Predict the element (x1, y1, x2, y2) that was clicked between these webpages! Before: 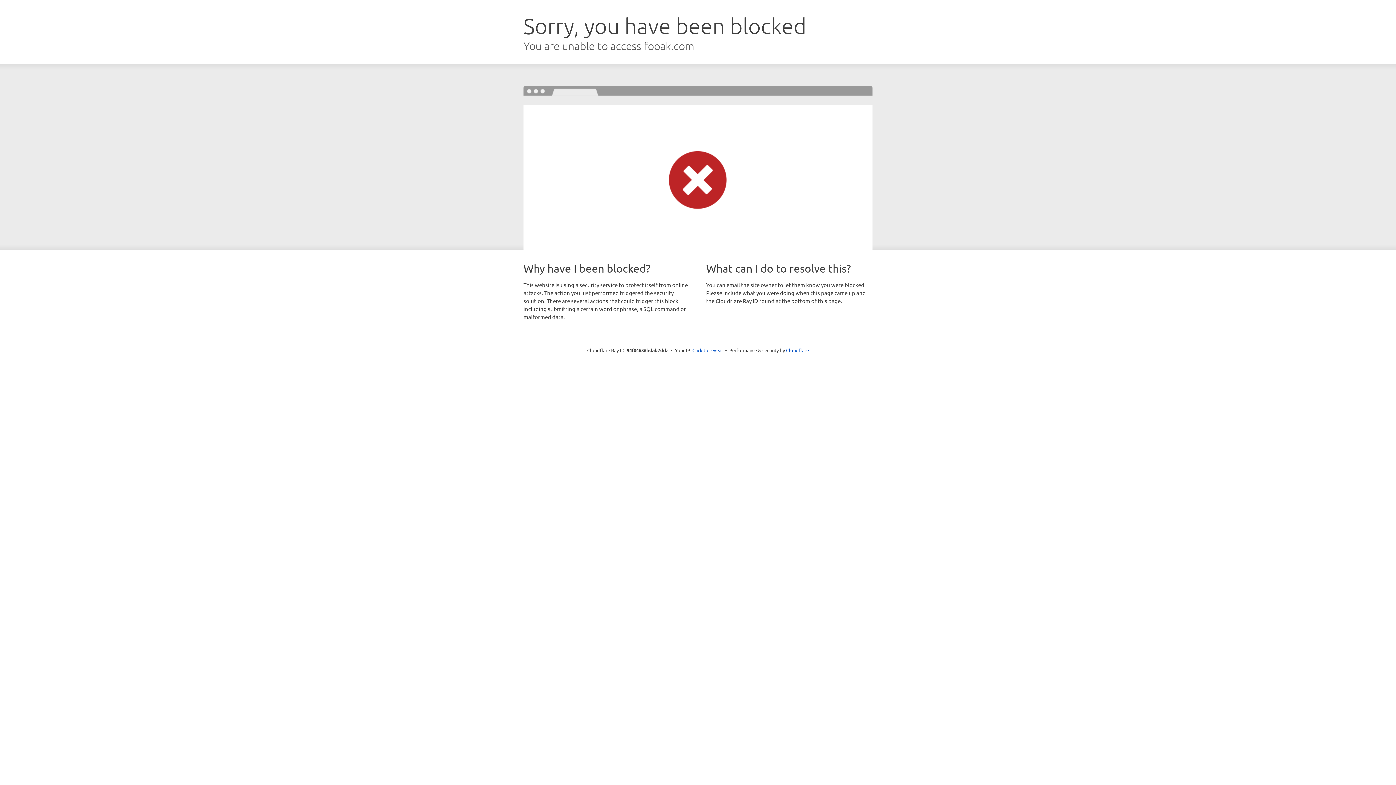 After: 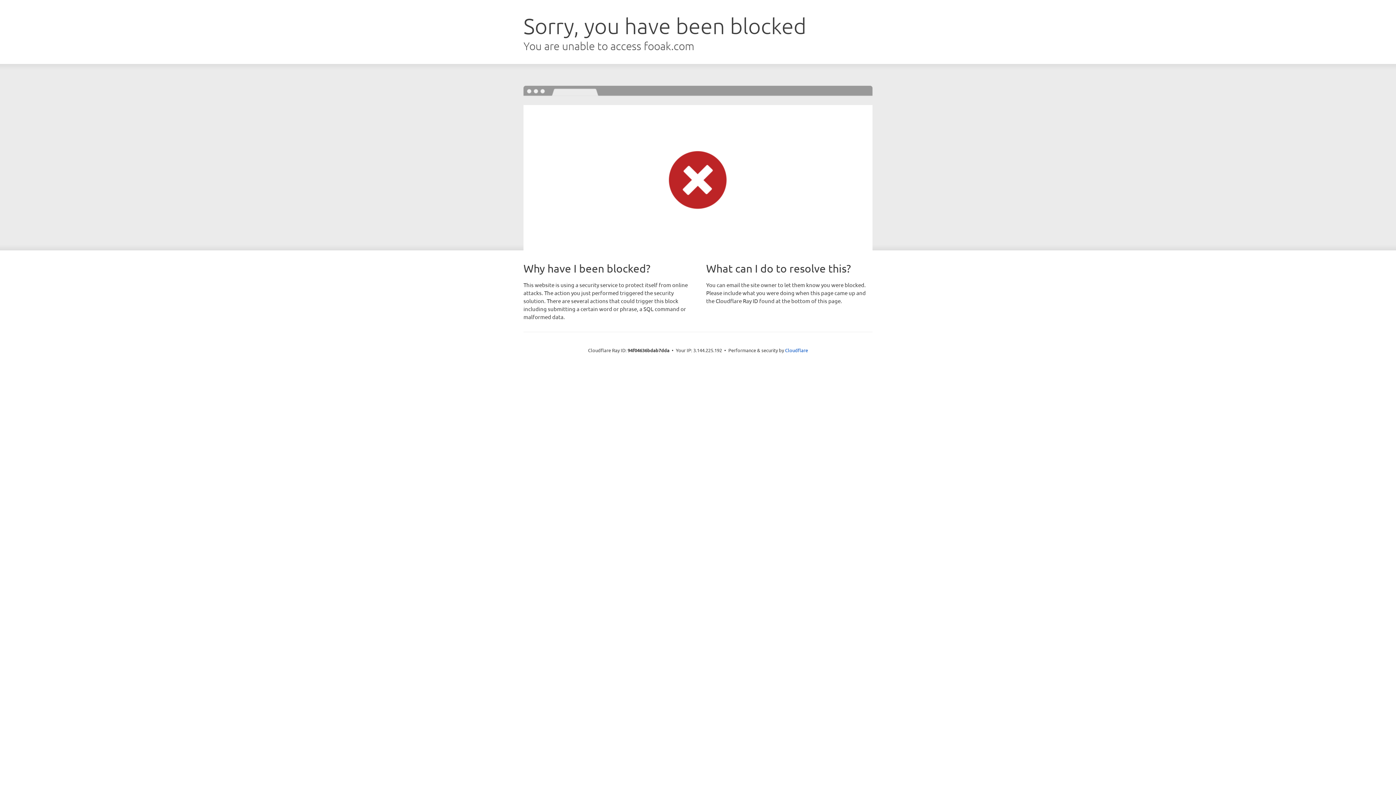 Action: label: Click to reveal bbox: (692, 346, 723, 353)